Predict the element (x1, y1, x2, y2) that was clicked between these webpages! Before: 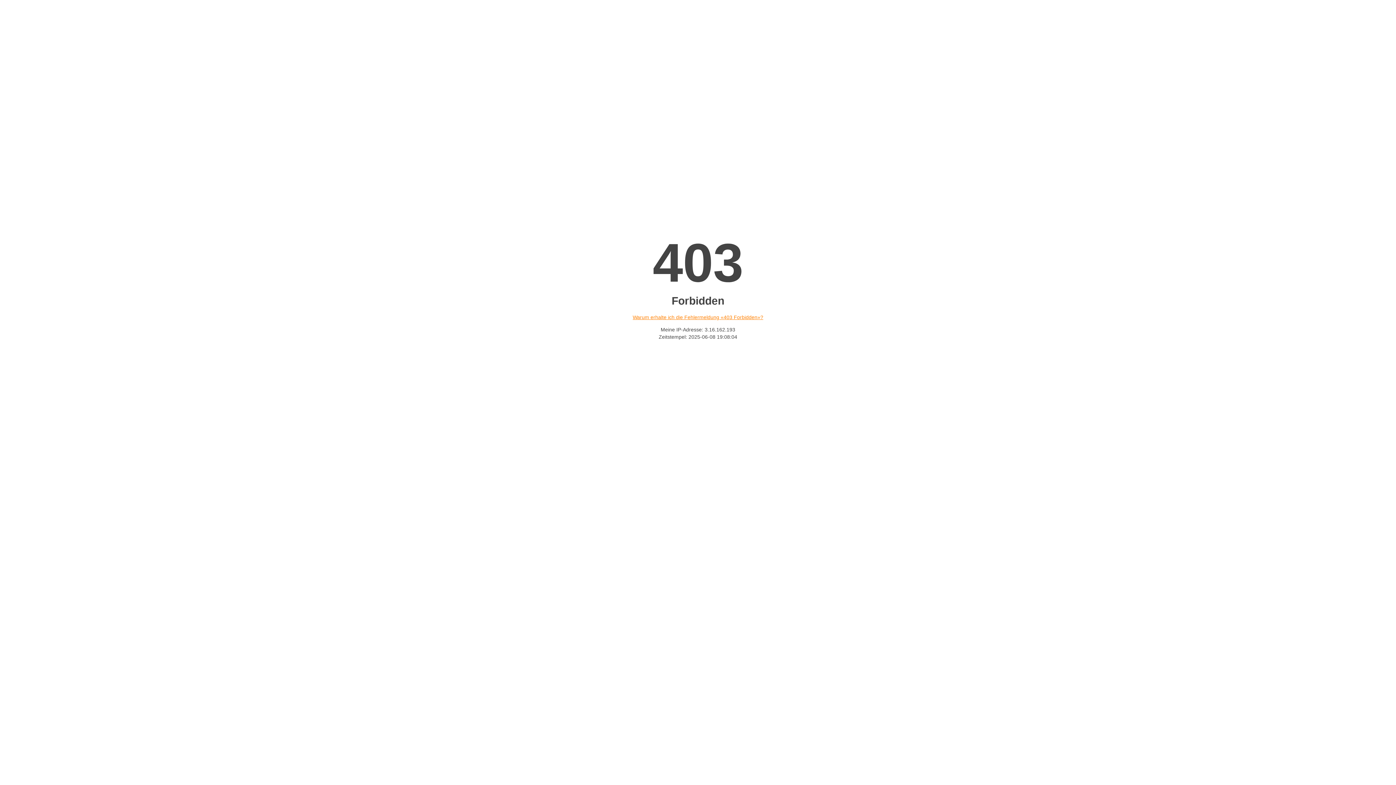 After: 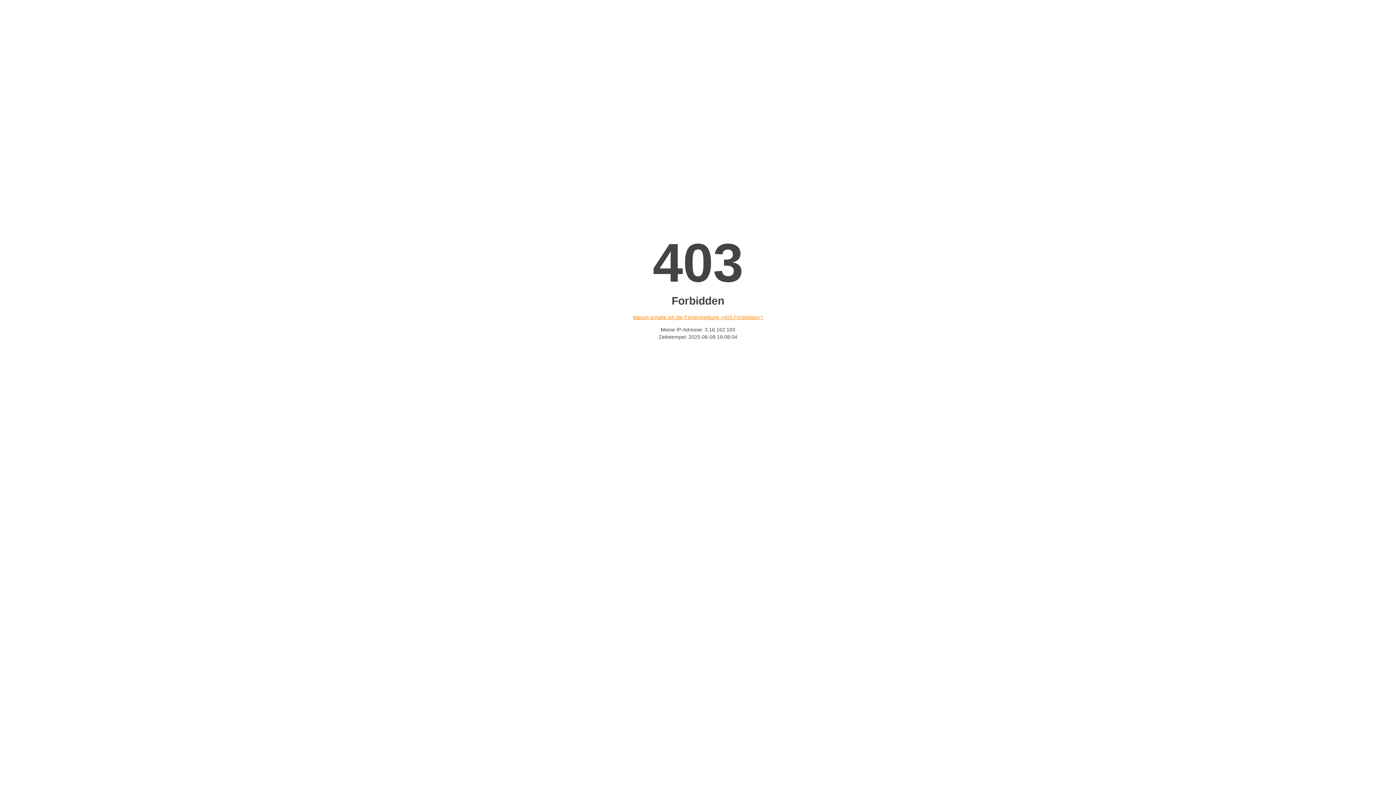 Action: bbox: (632, 314, 763, 320) label: Warum erhalte ich die Fehlermeldung «403 Forbidden»?